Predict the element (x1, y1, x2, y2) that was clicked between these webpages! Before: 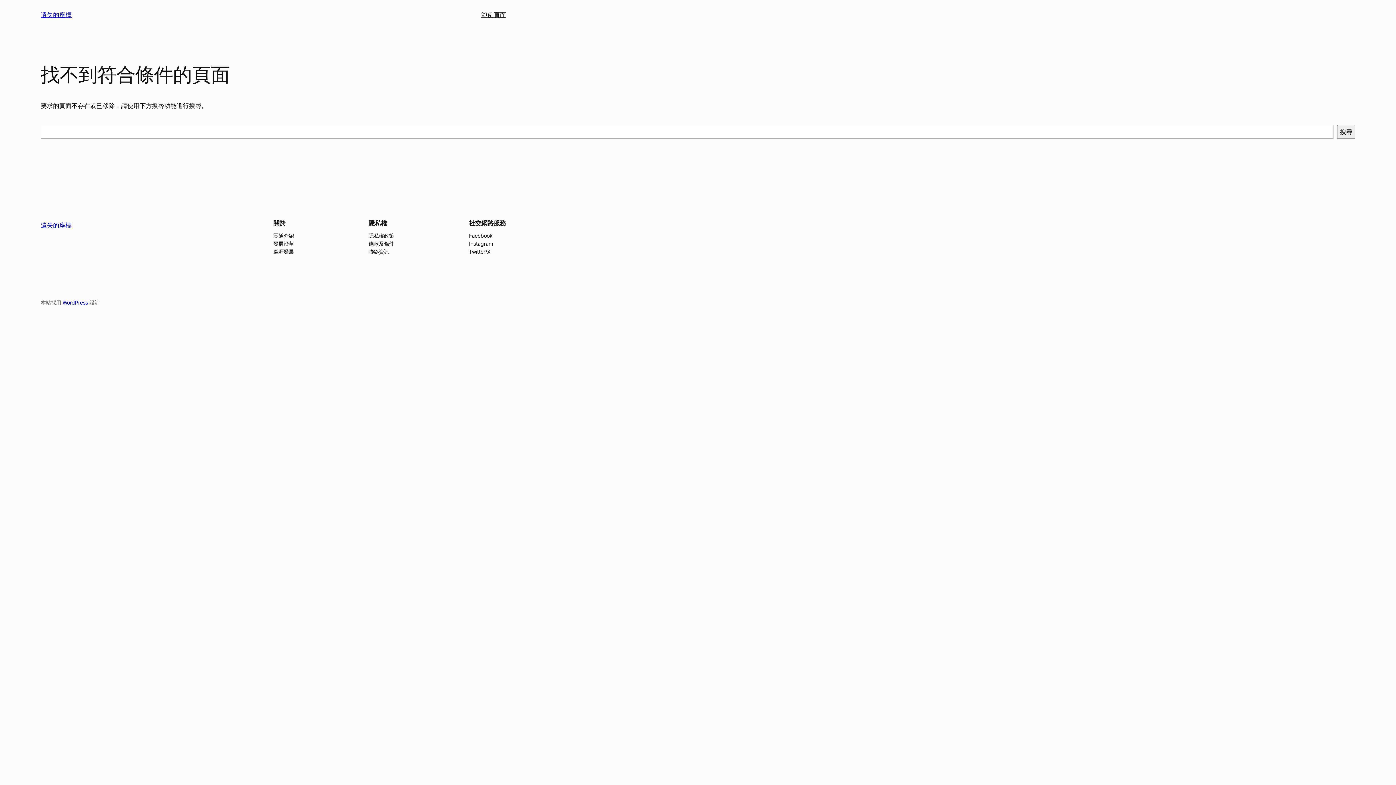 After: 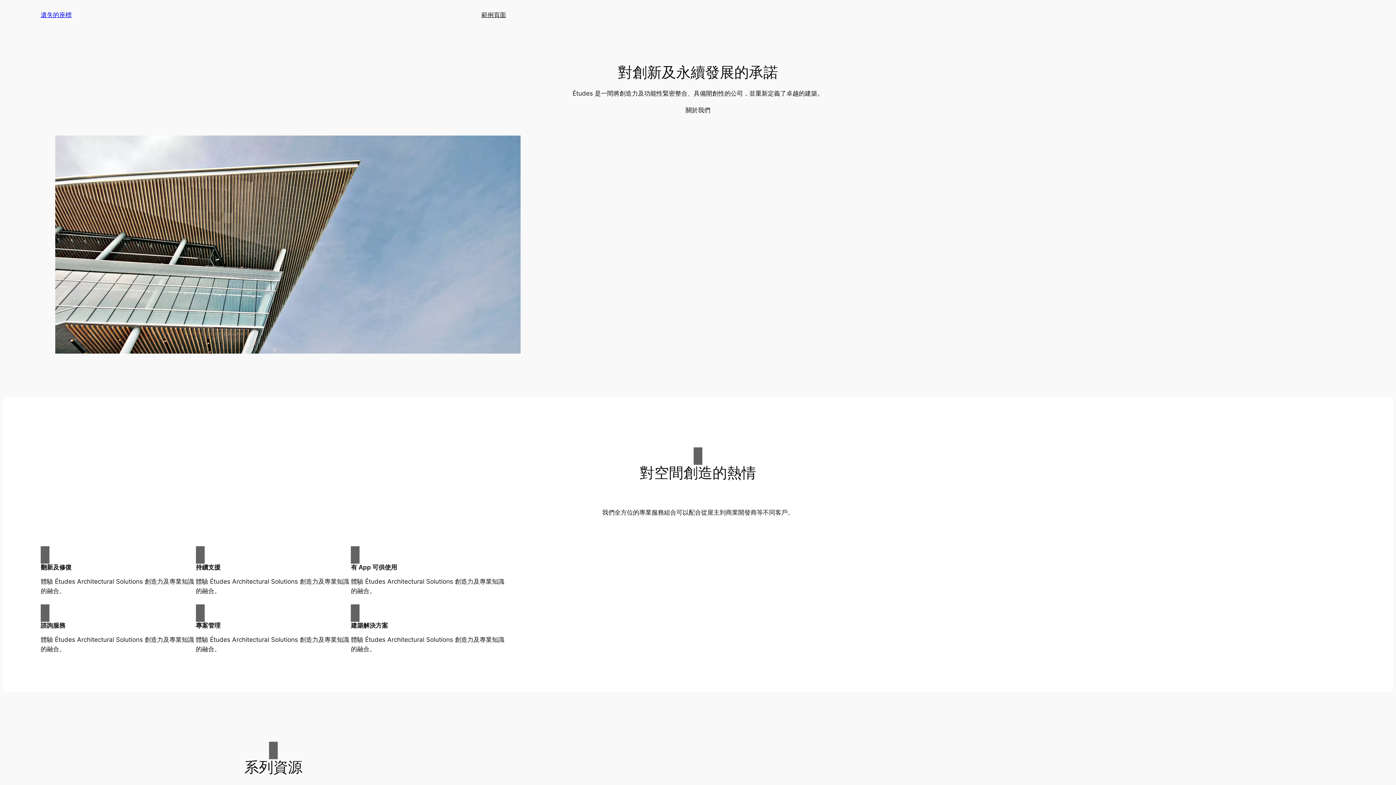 Action: label: 遺失的座標 bbox: (40, 221, 71, 229)